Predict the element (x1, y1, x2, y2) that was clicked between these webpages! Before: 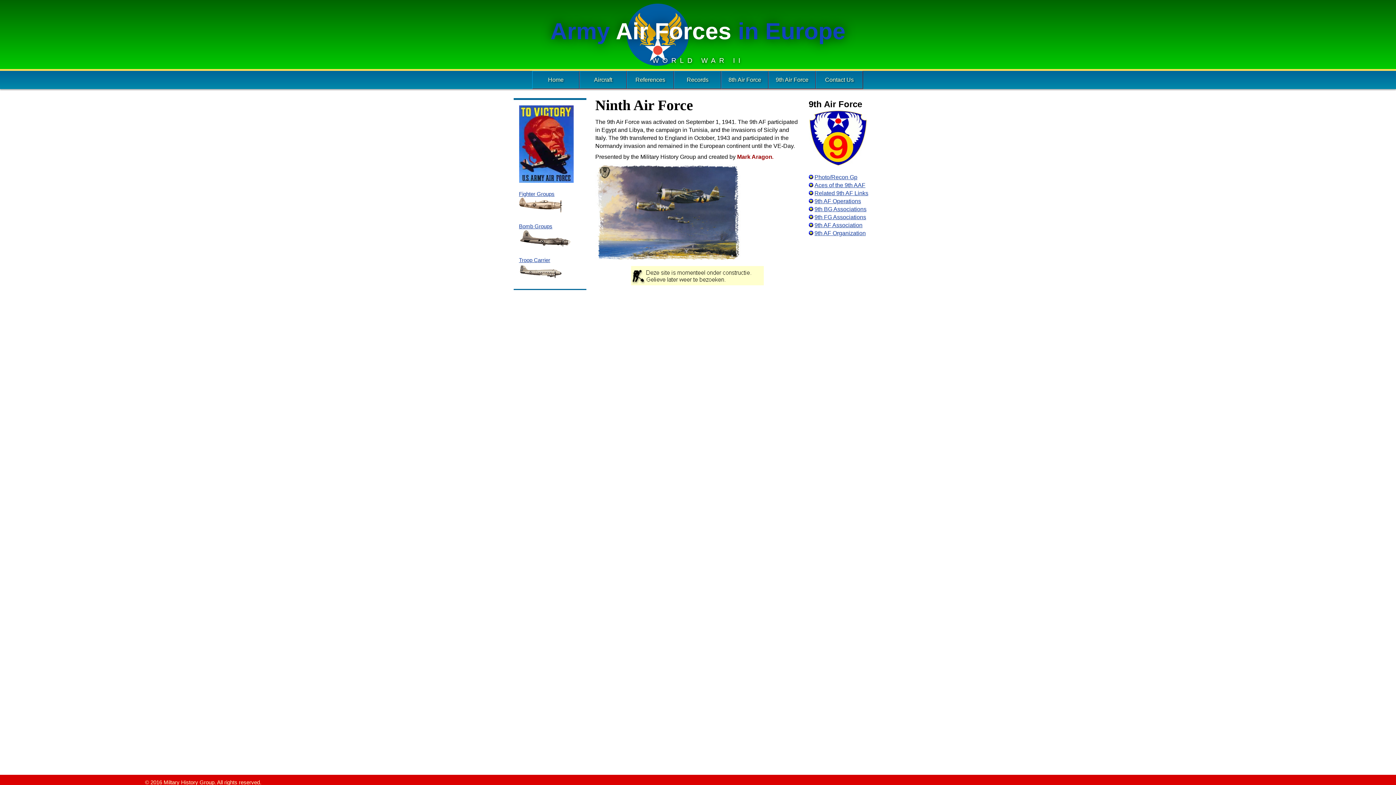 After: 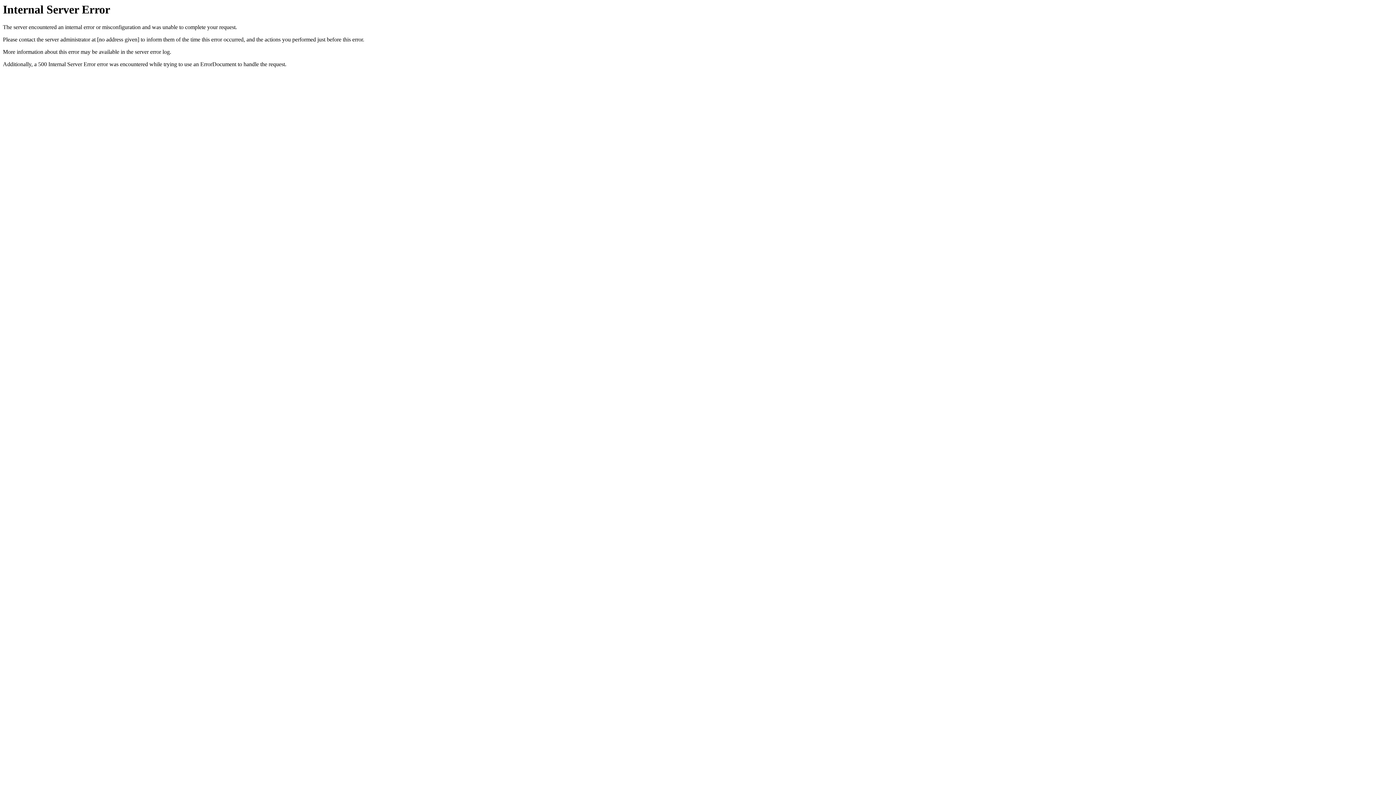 Action: label: Home bbox: (532, 71, 579, 88)